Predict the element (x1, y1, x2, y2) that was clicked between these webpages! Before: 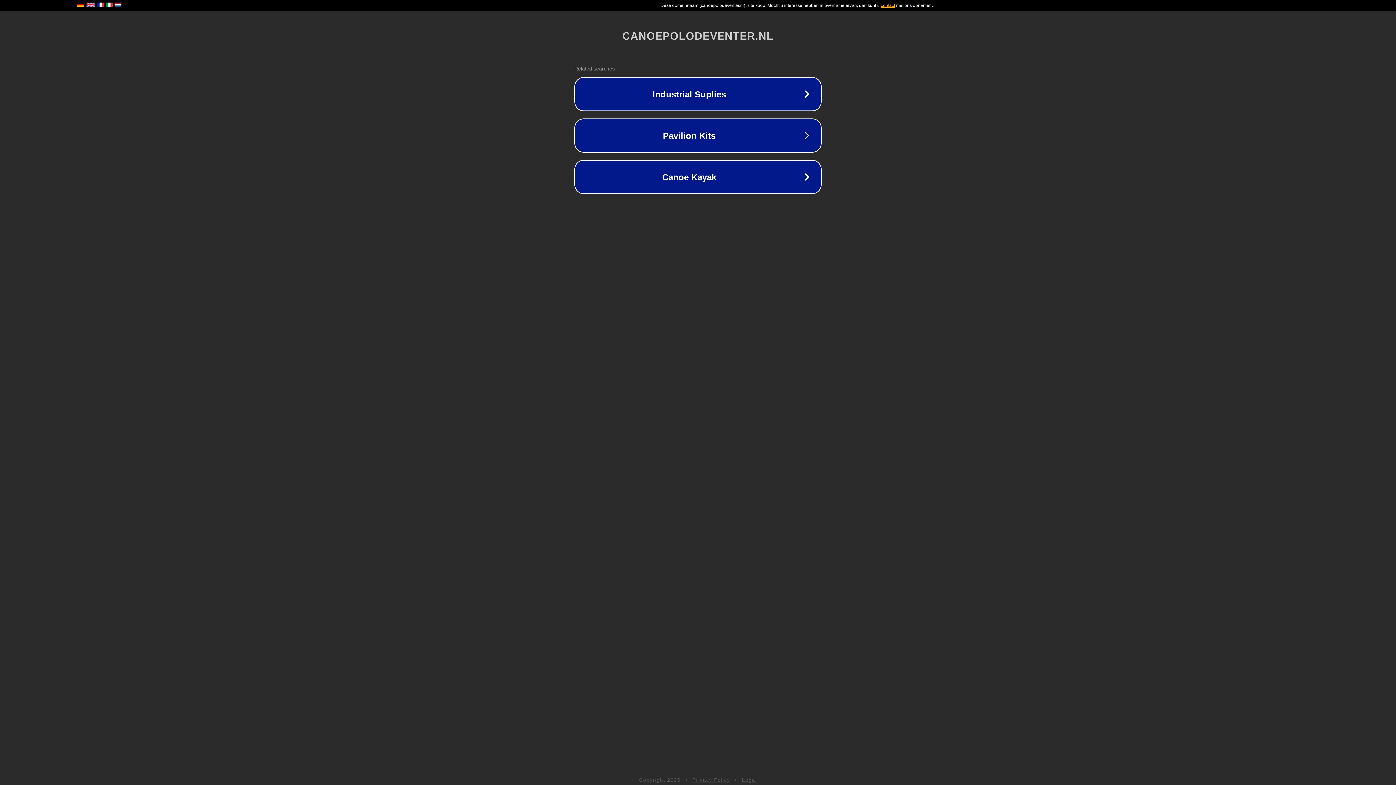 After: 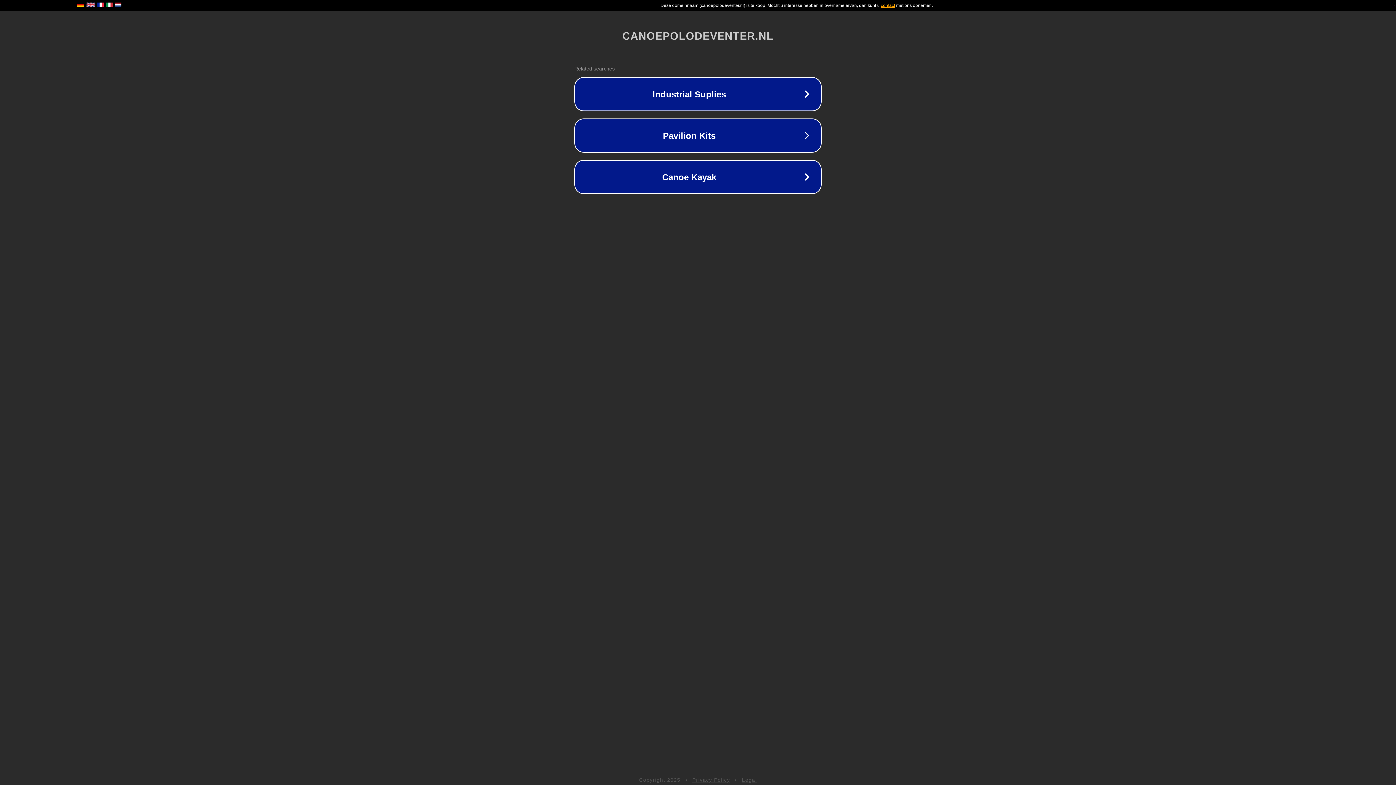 Action: bbox: (742, 777, 757, 783) label: Legal